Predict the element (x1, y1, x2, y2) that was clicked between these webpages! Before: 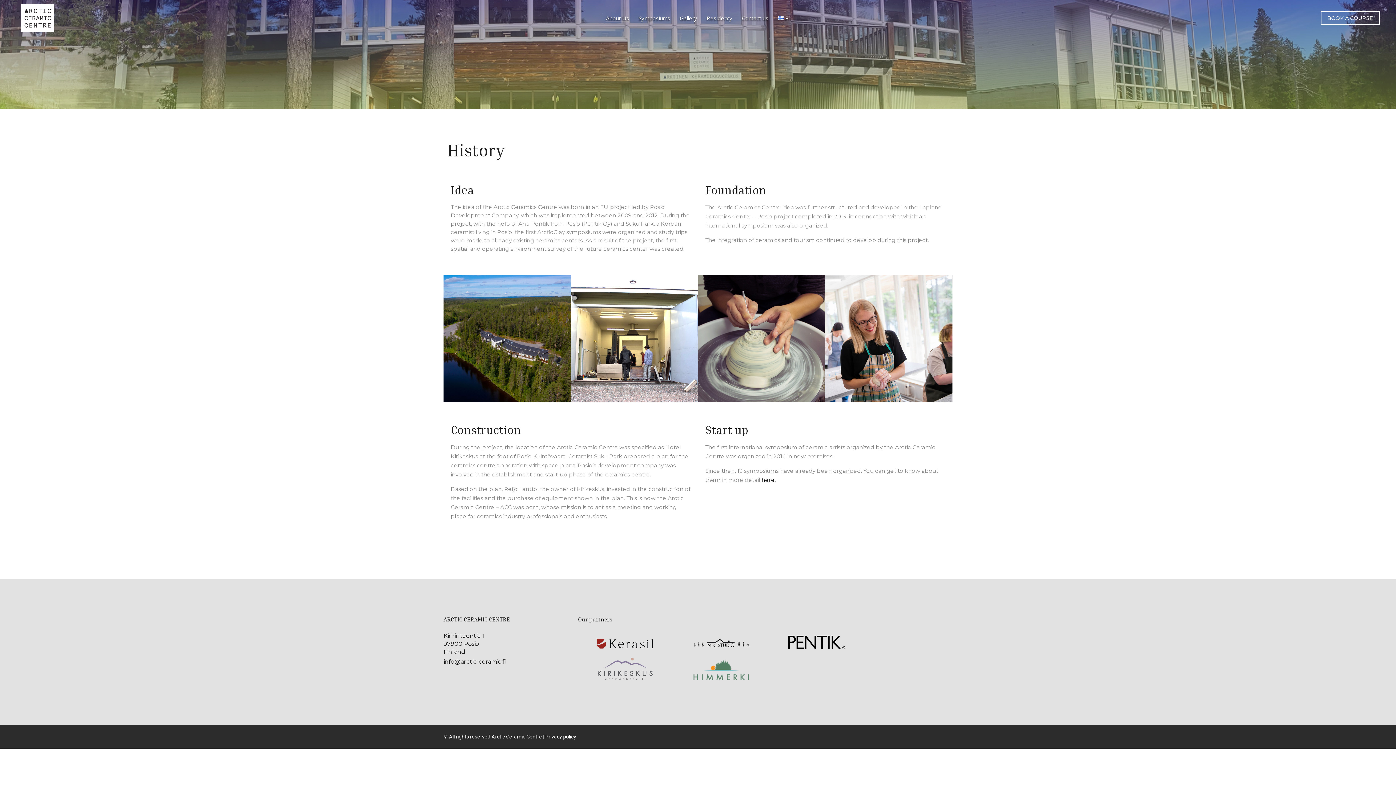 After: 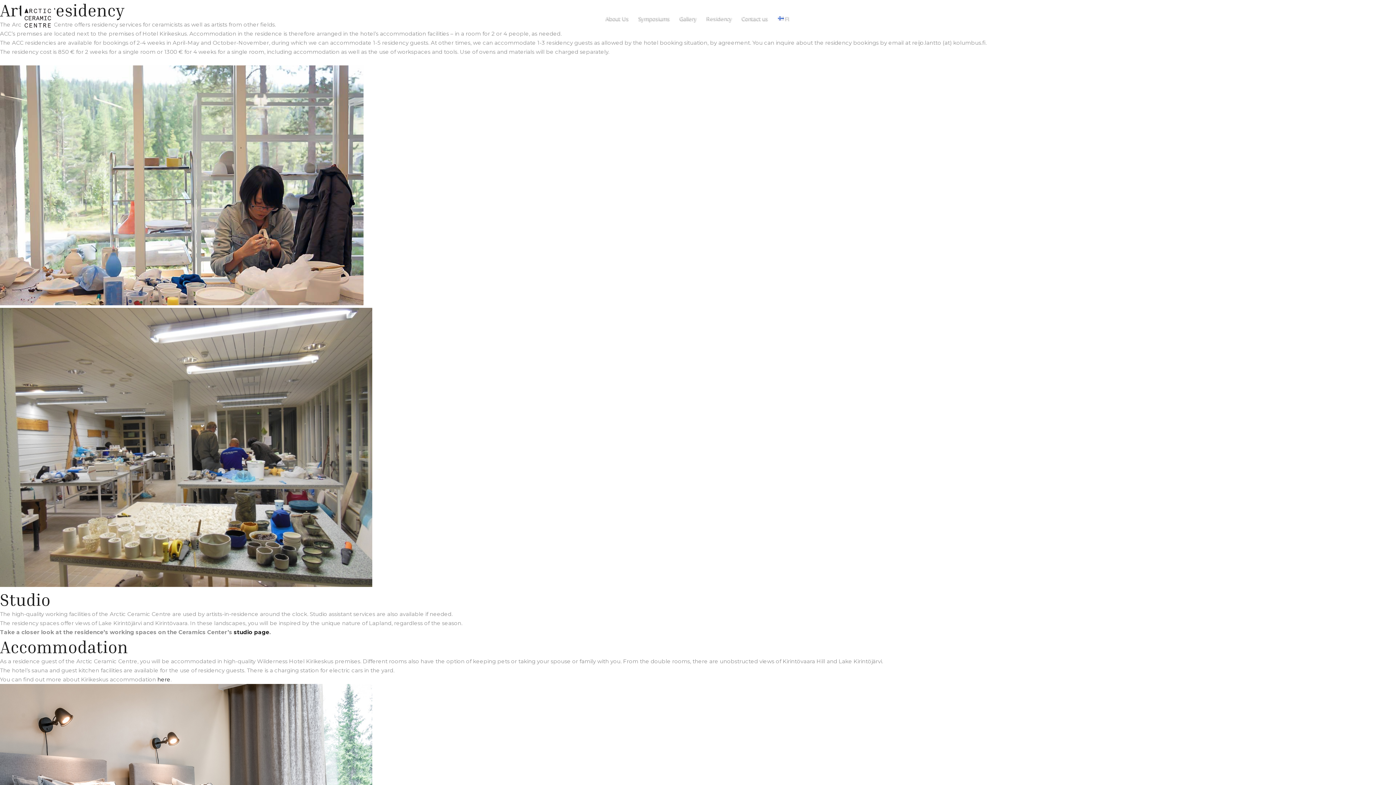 Action: bbox: (702, 0, 737, 36) label: Residency